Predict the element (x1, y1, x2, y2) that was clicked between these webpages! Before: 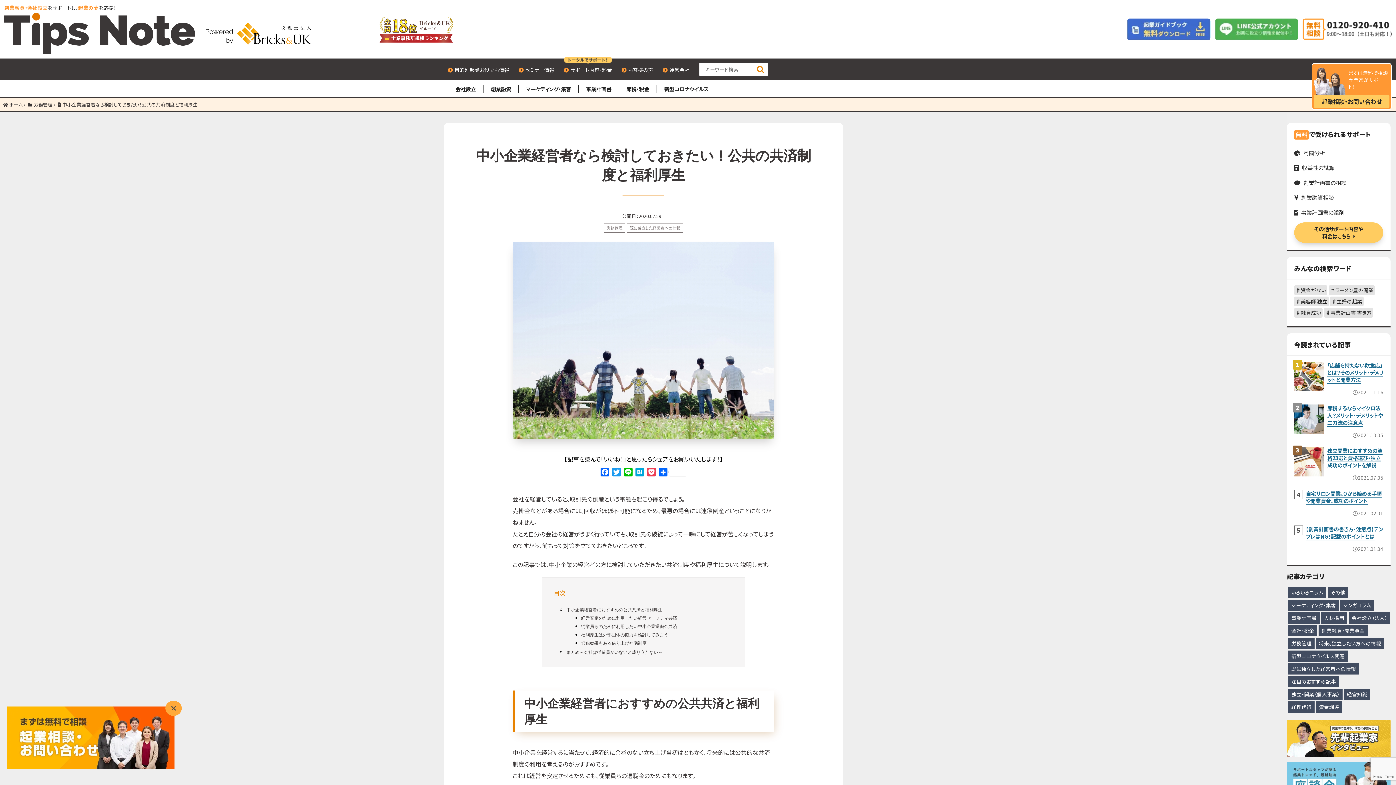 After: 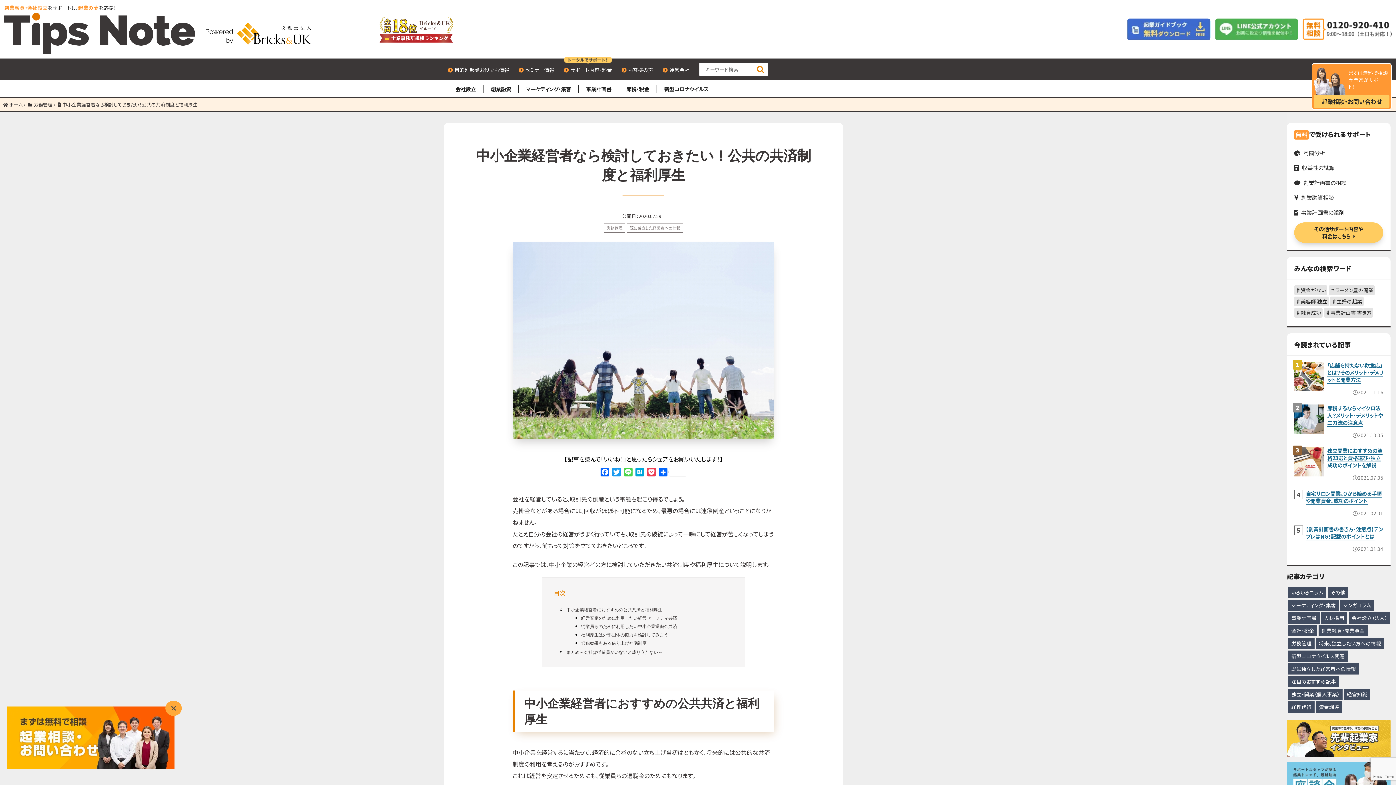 Action: bbox: (622, 467, 634, 478) label: Line